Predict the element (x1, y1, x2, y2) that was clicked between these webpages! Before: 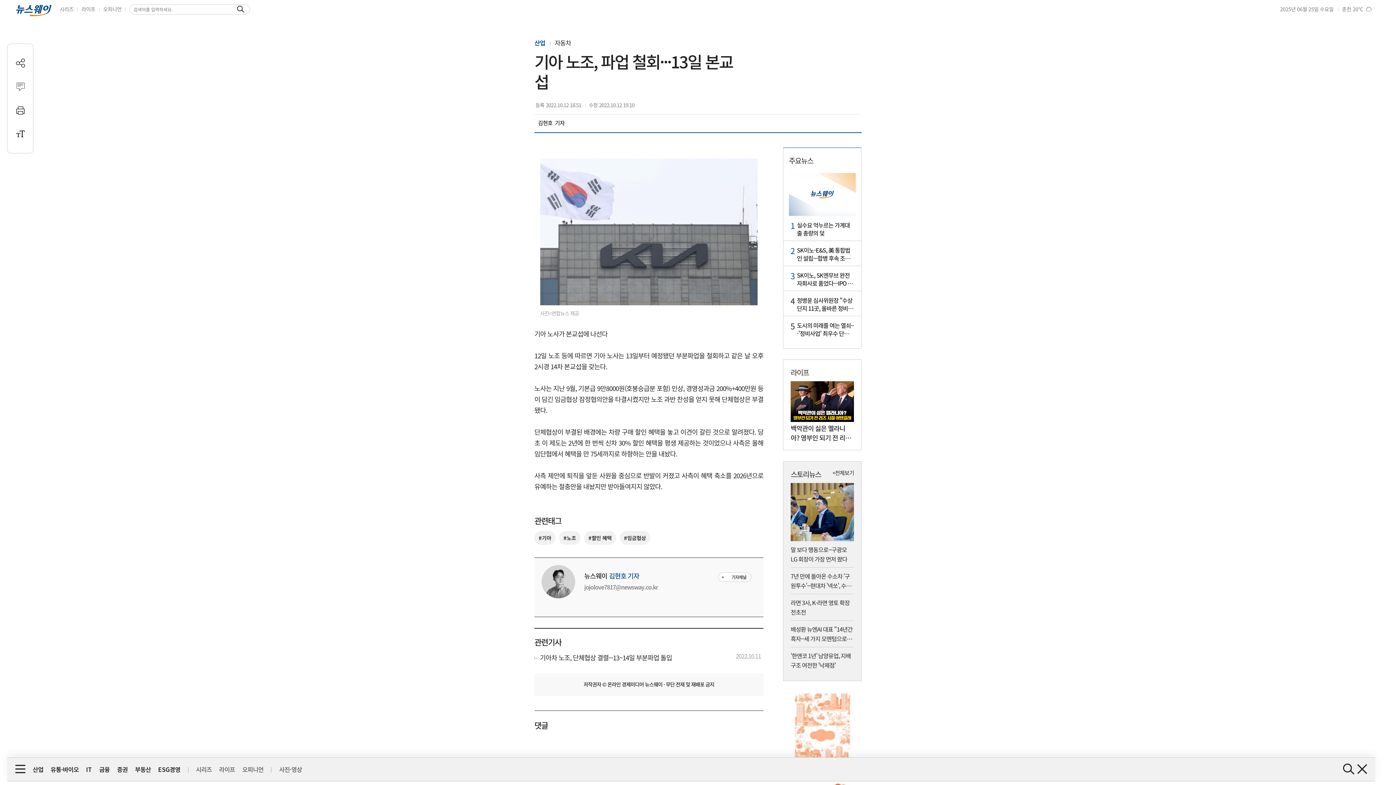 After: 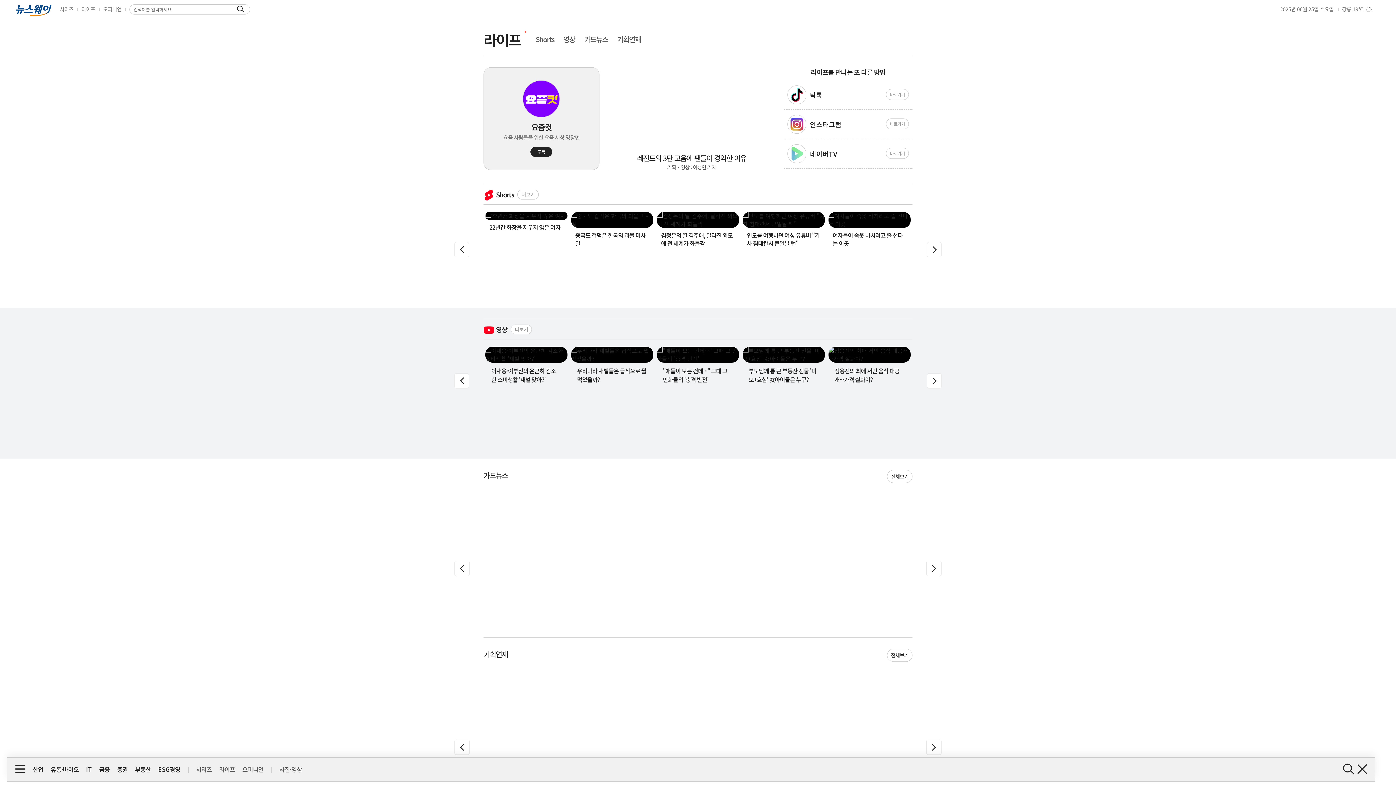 Action: bbox: (81, 0, 95, 8) label: 라이프